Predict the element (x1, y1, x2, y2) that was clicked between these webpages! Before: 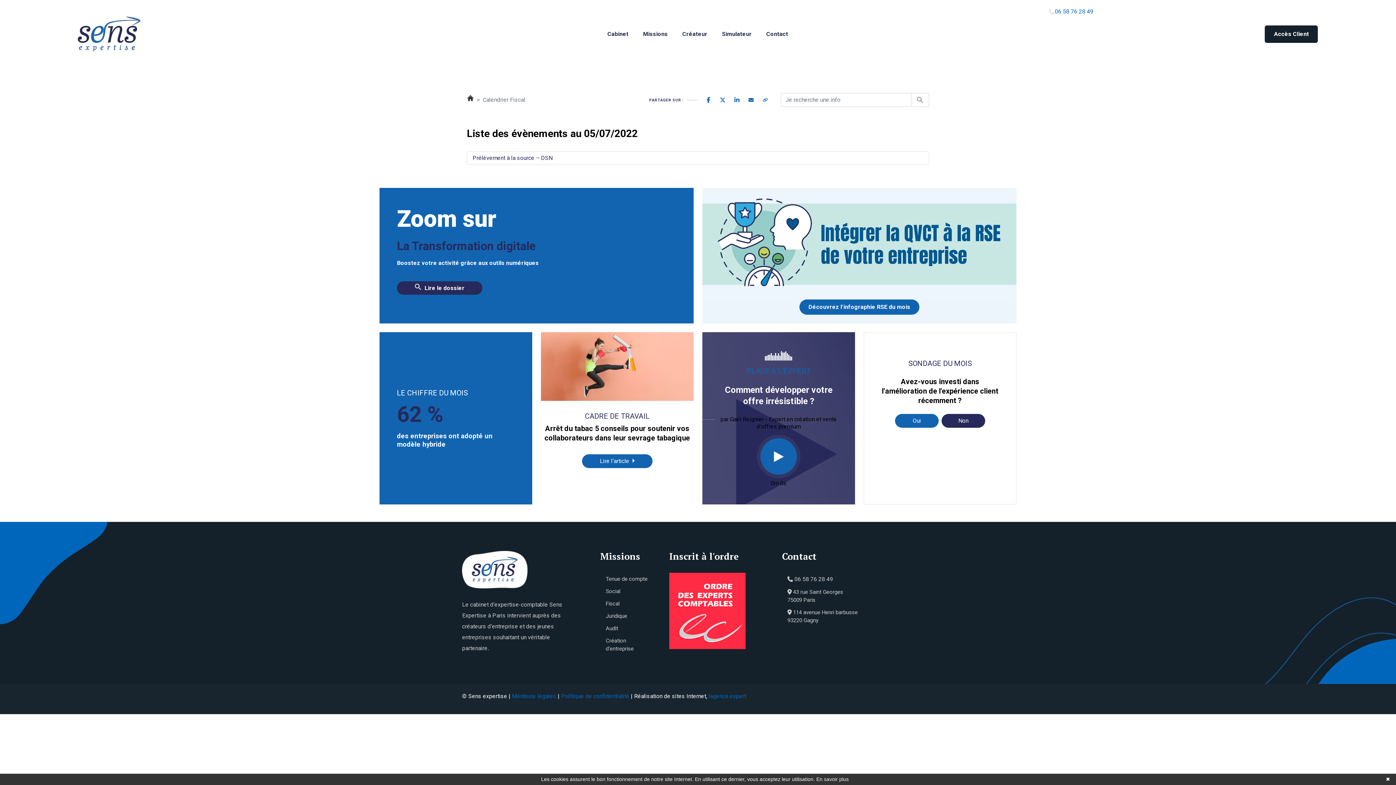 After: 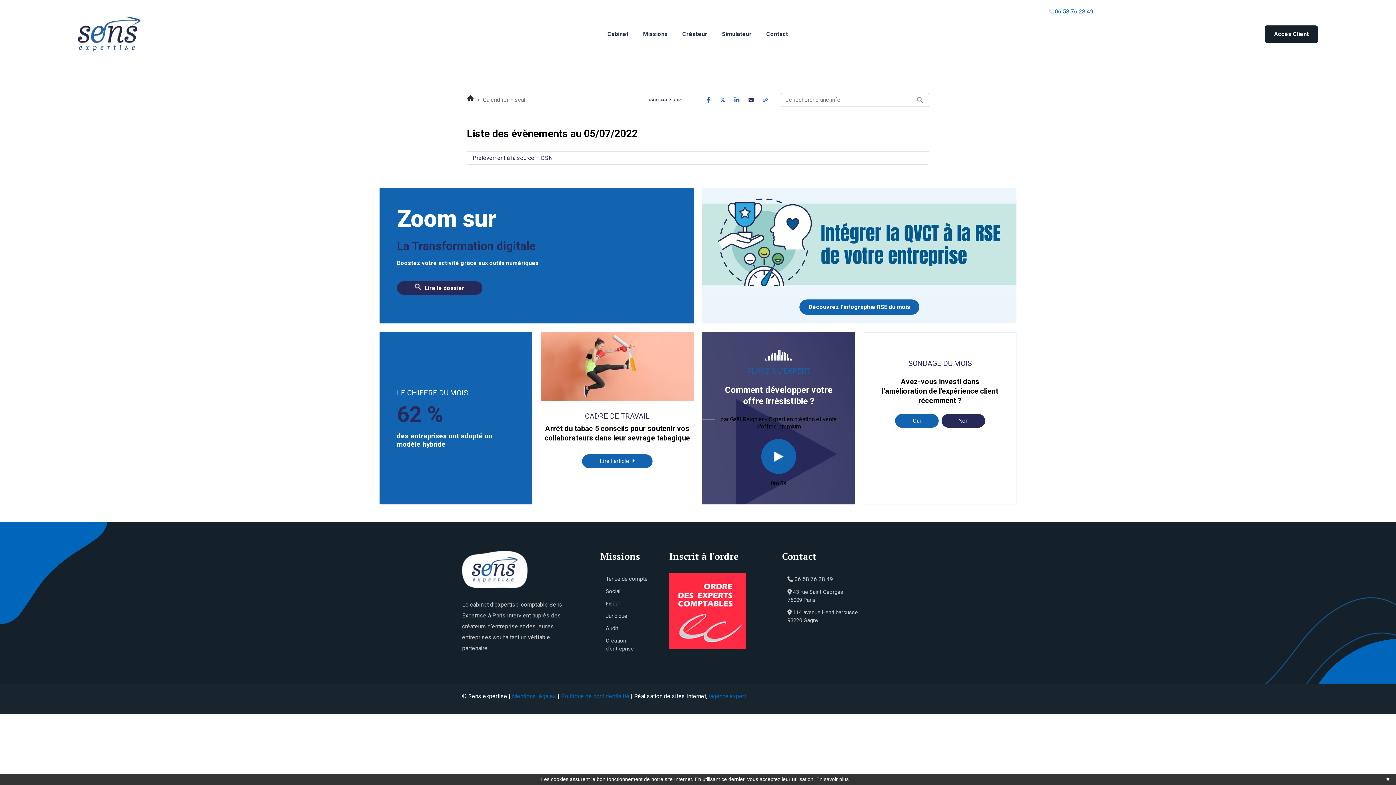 Action: bbox: (744, 92, 758, 107)